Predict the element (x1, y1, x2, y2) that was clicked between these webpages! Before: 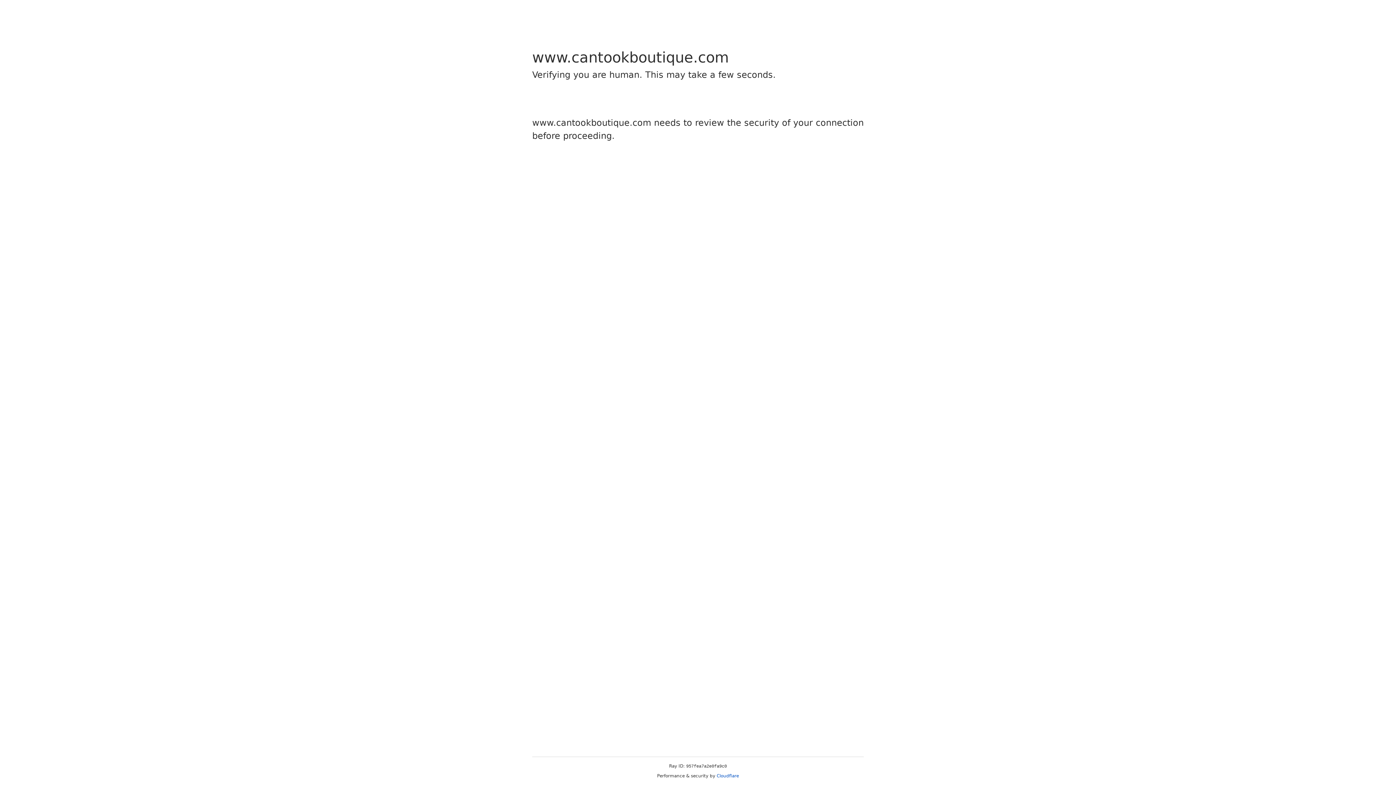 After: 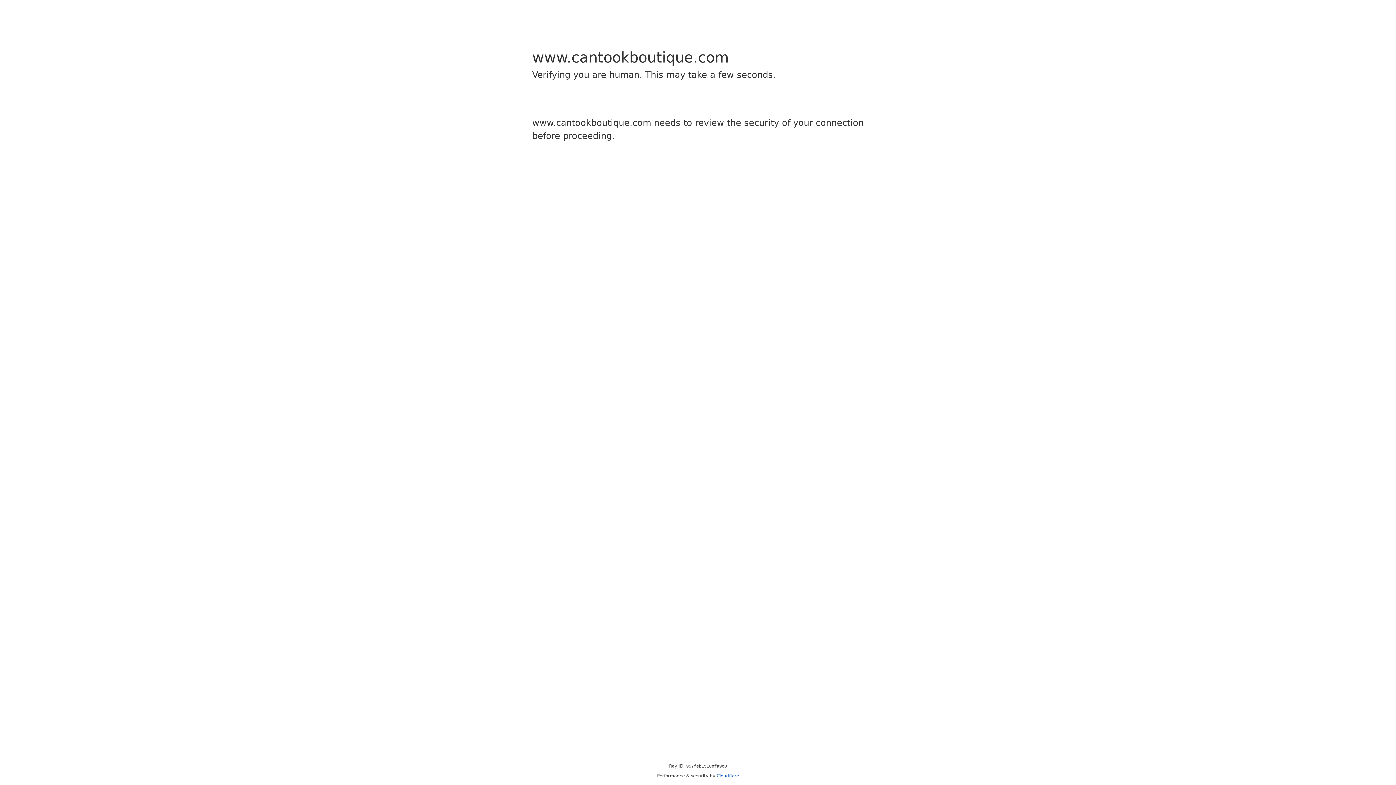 Action: bbox: (716, 773, 739, 778) label: Cloudflare